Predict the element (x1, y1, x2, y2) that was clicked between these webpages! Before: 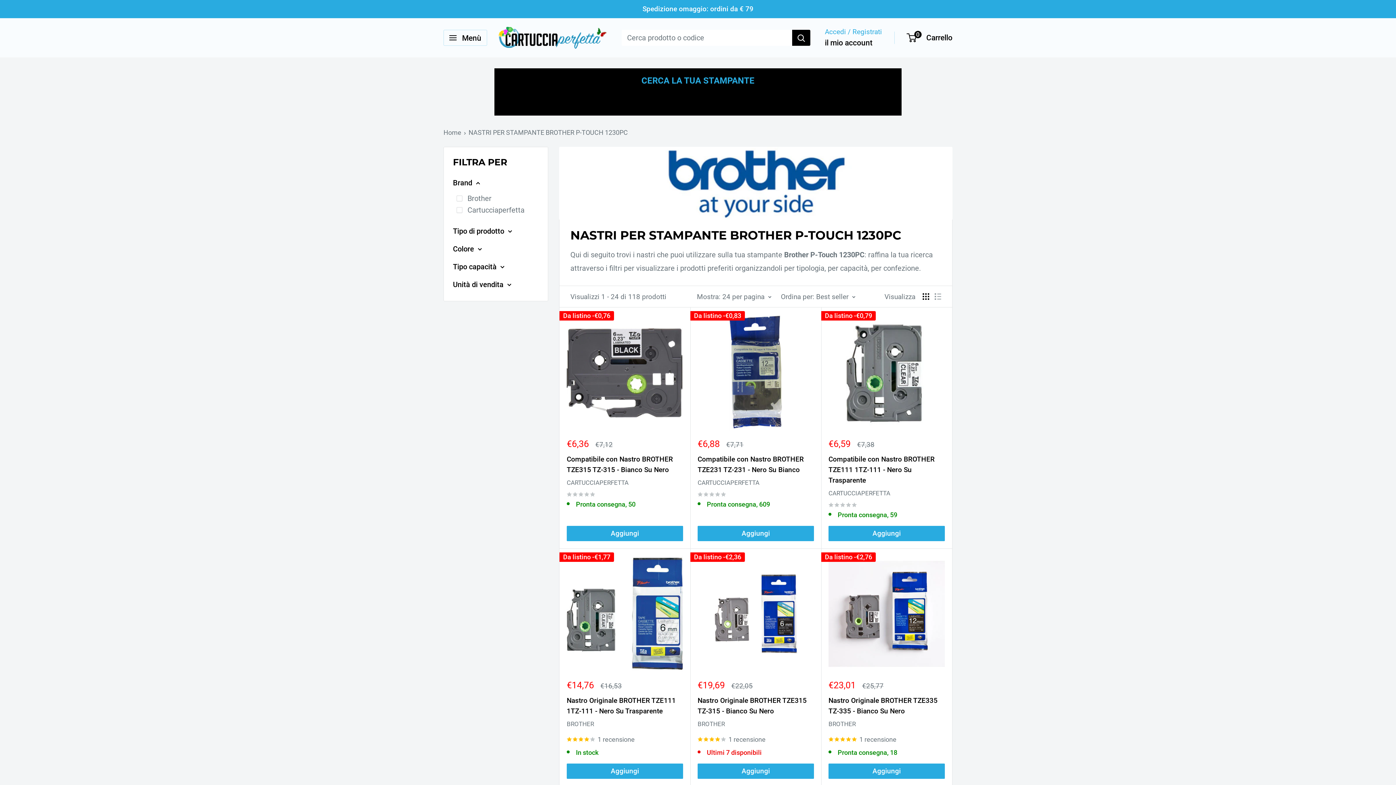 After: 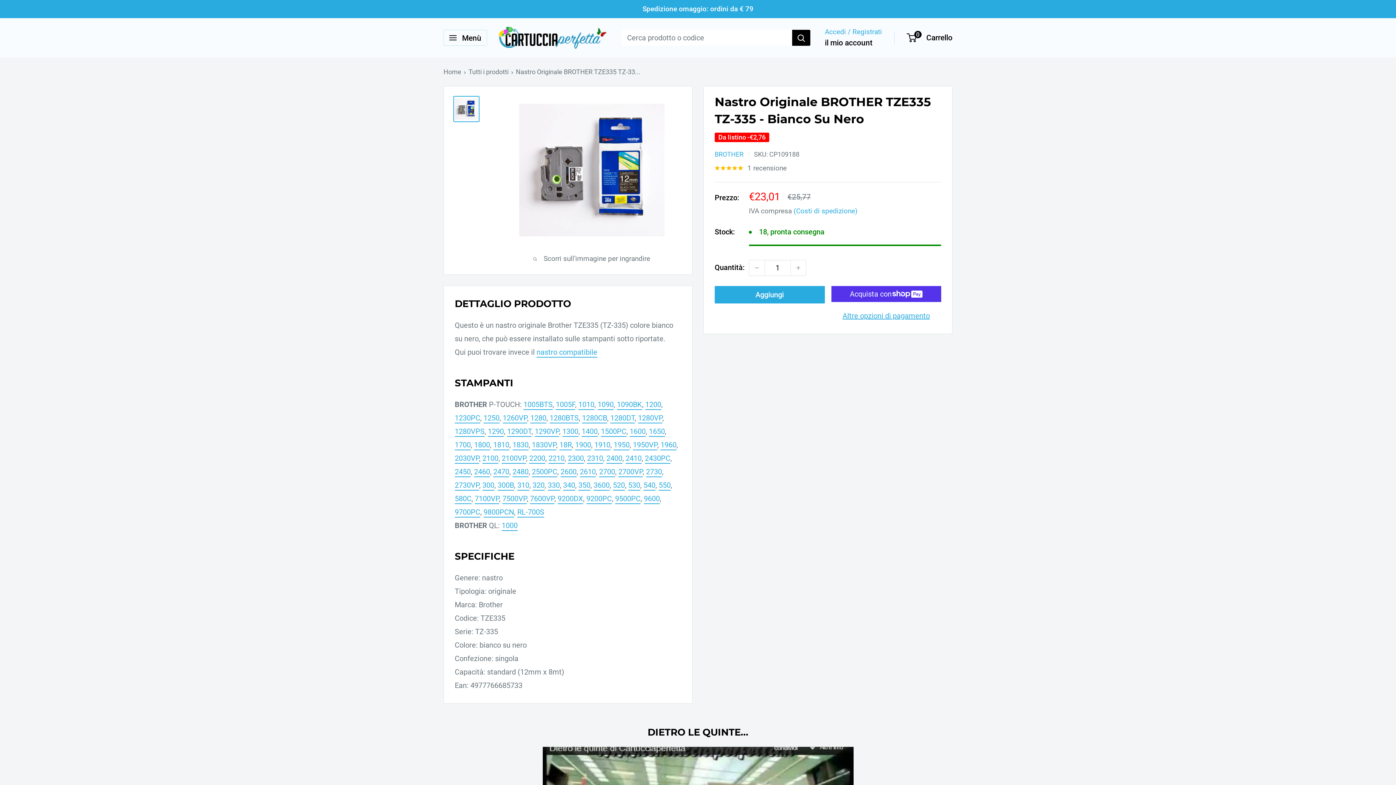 Action: bbox: (828, 733, 945, 745) label: 1 recensione